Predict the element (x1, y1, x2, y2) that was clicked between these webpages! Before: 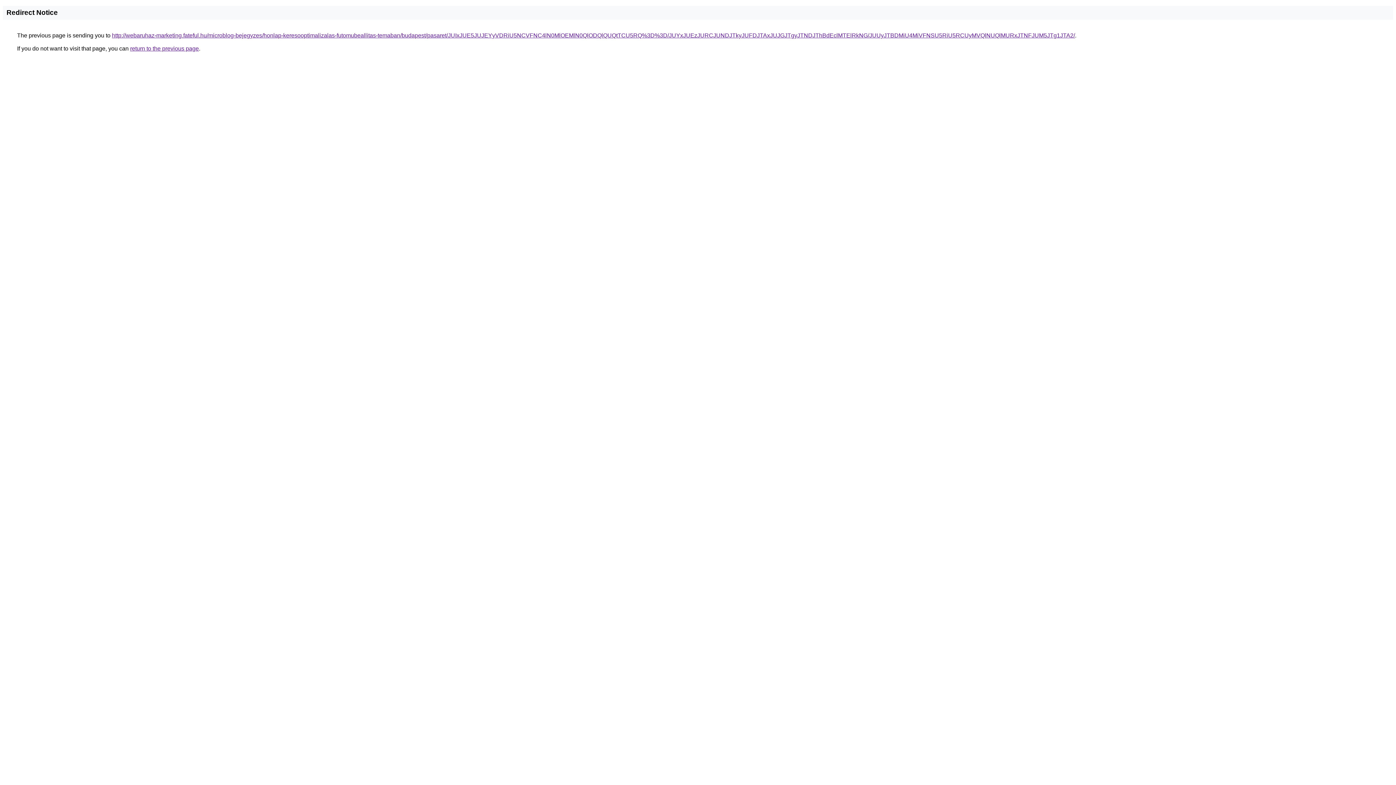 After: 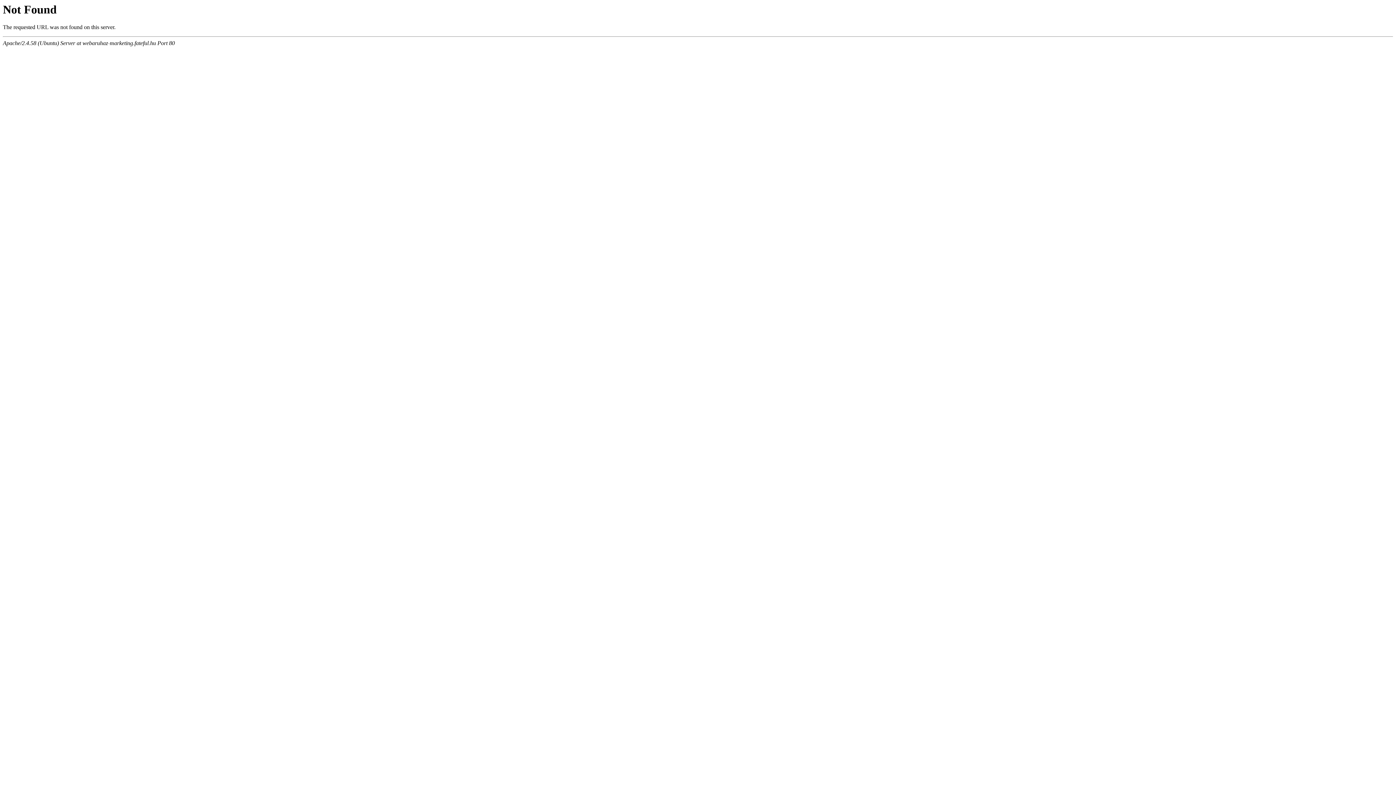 Action: label: http://webaruhaz-marketing.fateful.hu/microblog-bejegyzes/honlap-keresooptimalizalas-futomubeallitas-temaban/budapest/pasaret/JUIxJUE5JUJEYyVDRiU5NCVFNC4lN0MlOEMlN0QlODQlQUQtTCU5RQ%3D%3D/JUYxJUEzJURCJUNDJTkyJUFDJTAxJUJGJTgyJTNDJThBdEclMTElRkNG/JUUyJTBDMiU4MiVFNSU5RiU5RCUyMVQlNUQlMURxJTNFJUM5JTg1JTA2/ bbox: (112, 32, 1075, 38)